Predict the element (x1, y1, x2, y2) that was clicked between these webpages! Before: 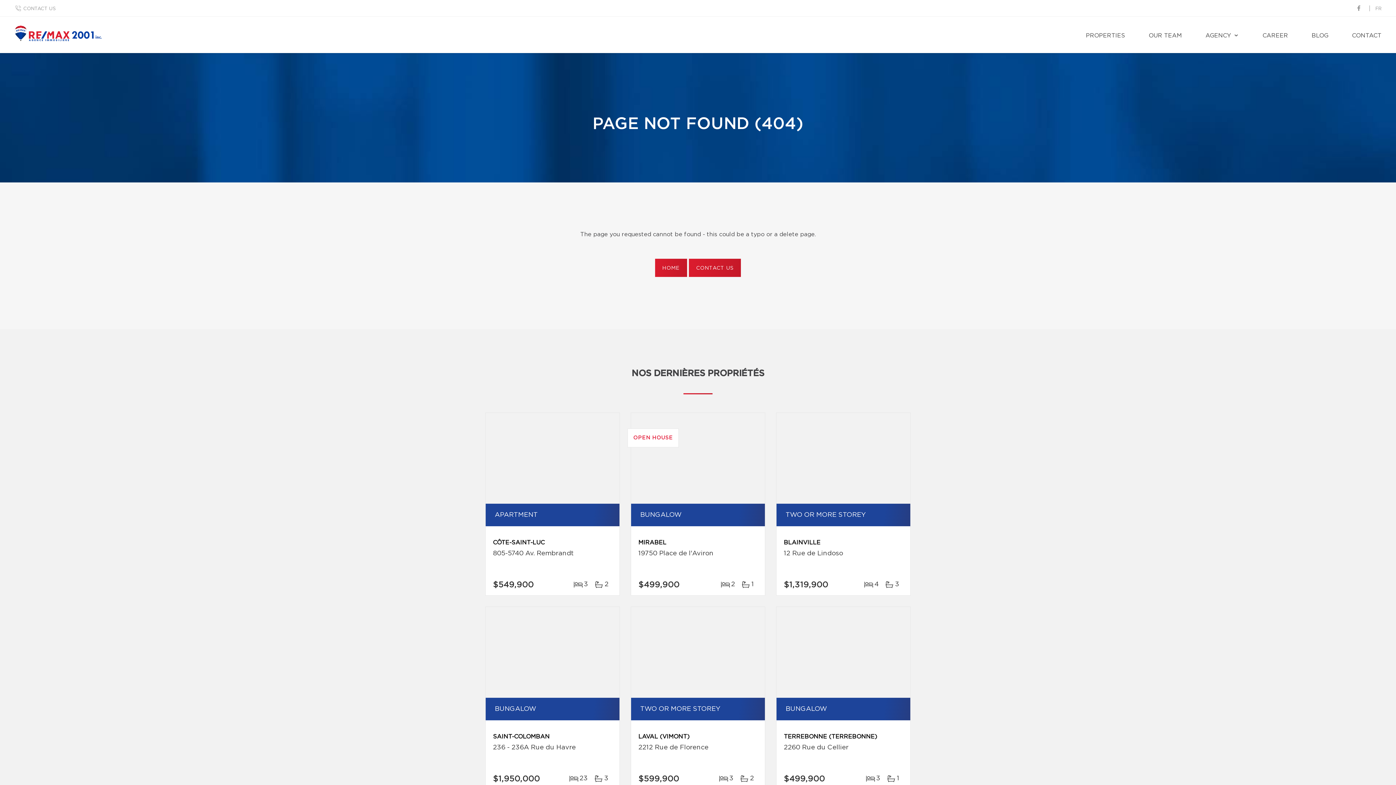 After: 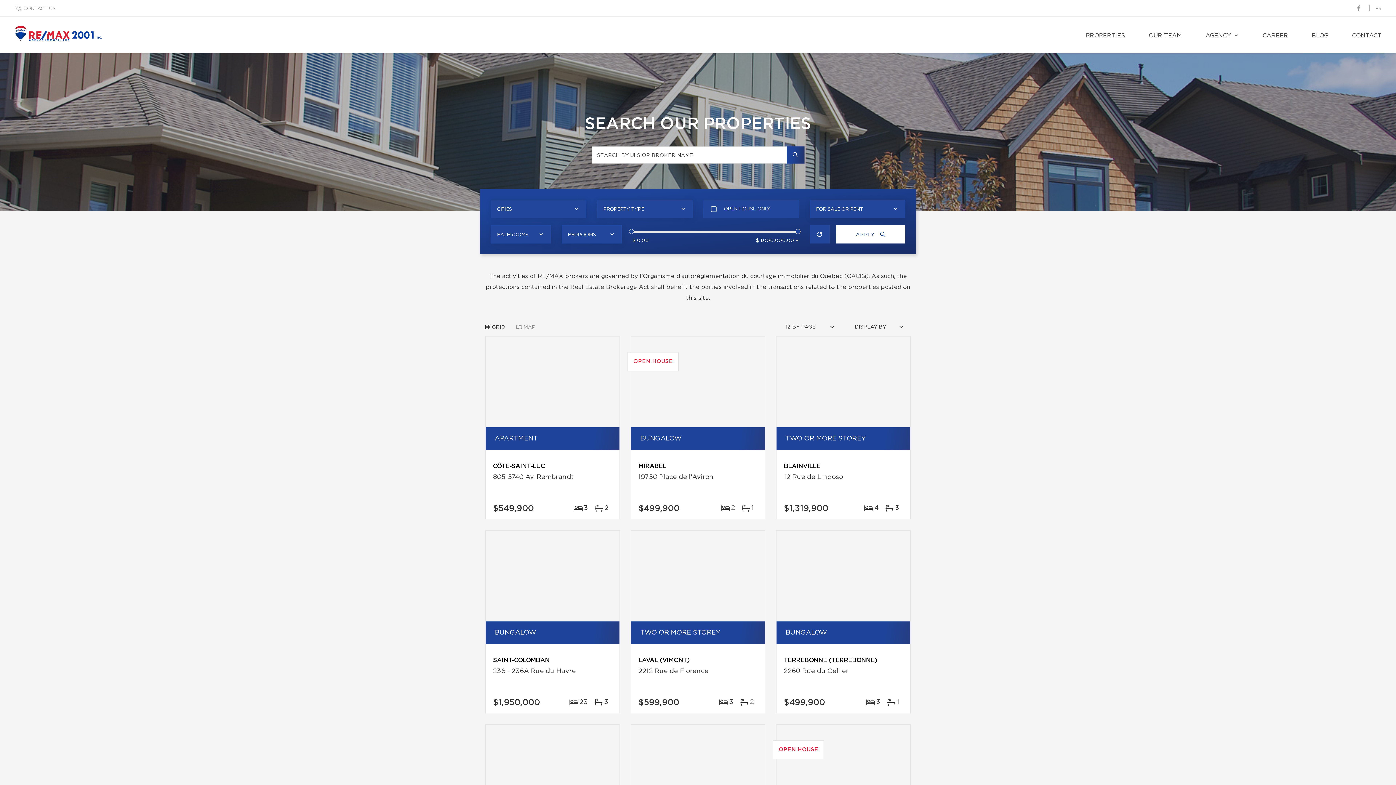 Action: bbox: (1078, 16, 1132, 53) label: PROPERTIES